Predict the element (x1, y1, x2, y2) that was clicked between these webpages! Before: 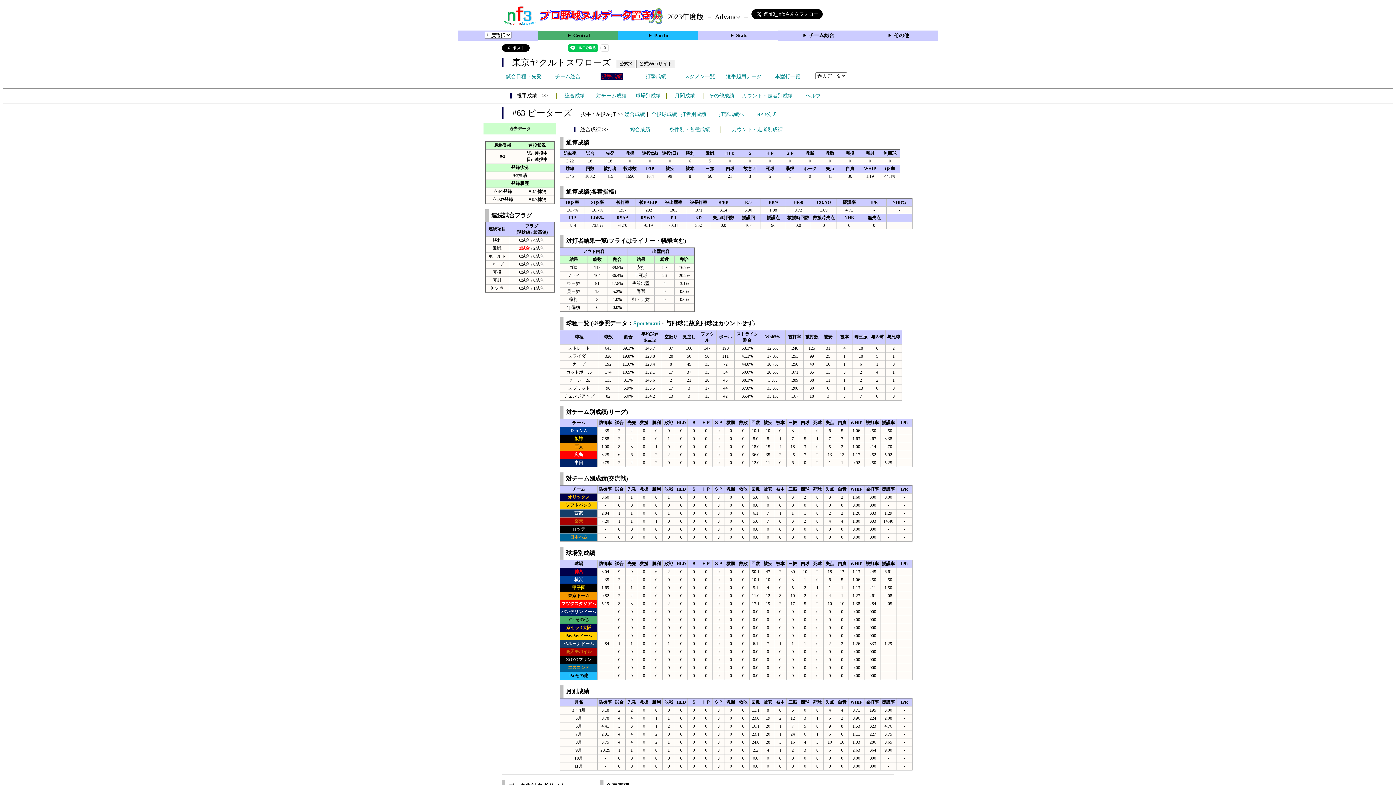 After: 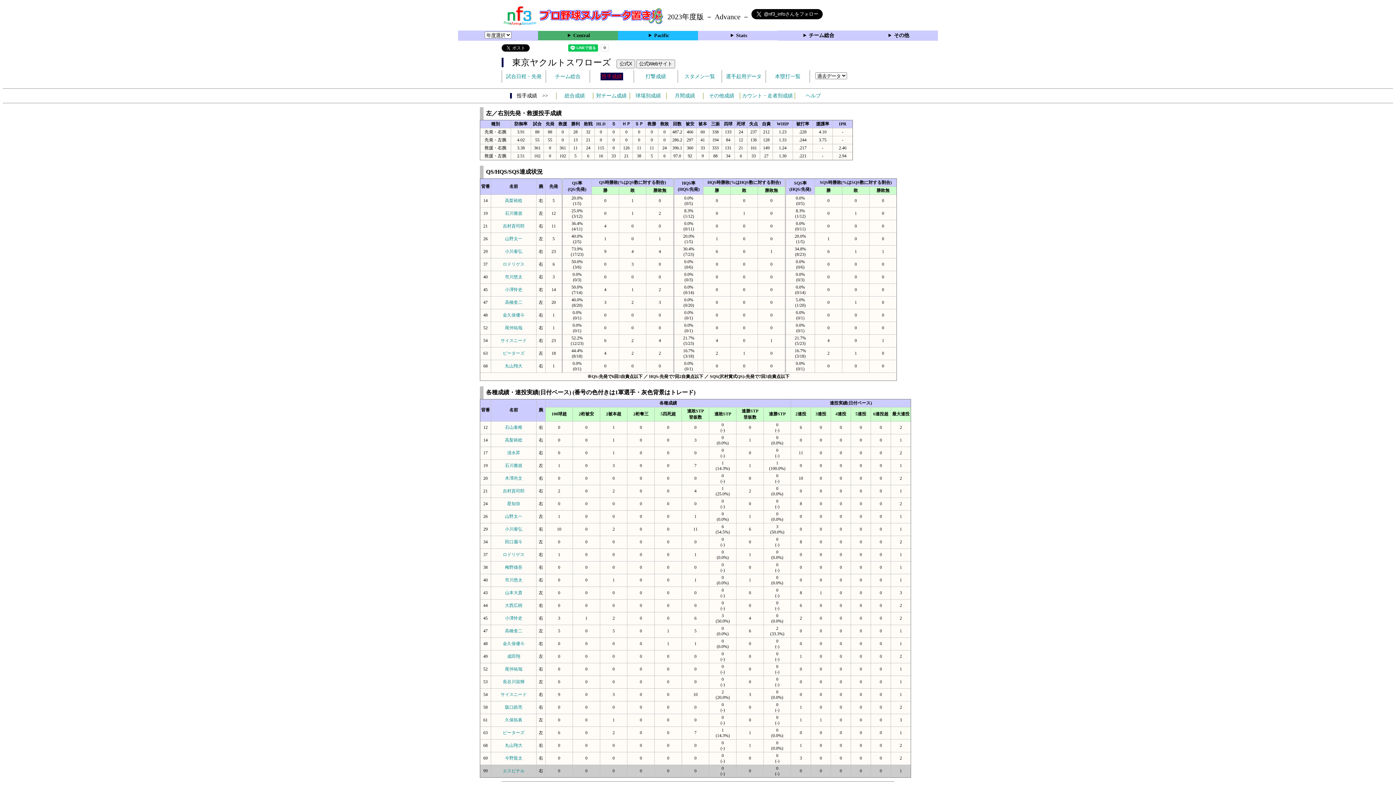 Action: label: その他成績 bbox: (709, 93, 734, 98)